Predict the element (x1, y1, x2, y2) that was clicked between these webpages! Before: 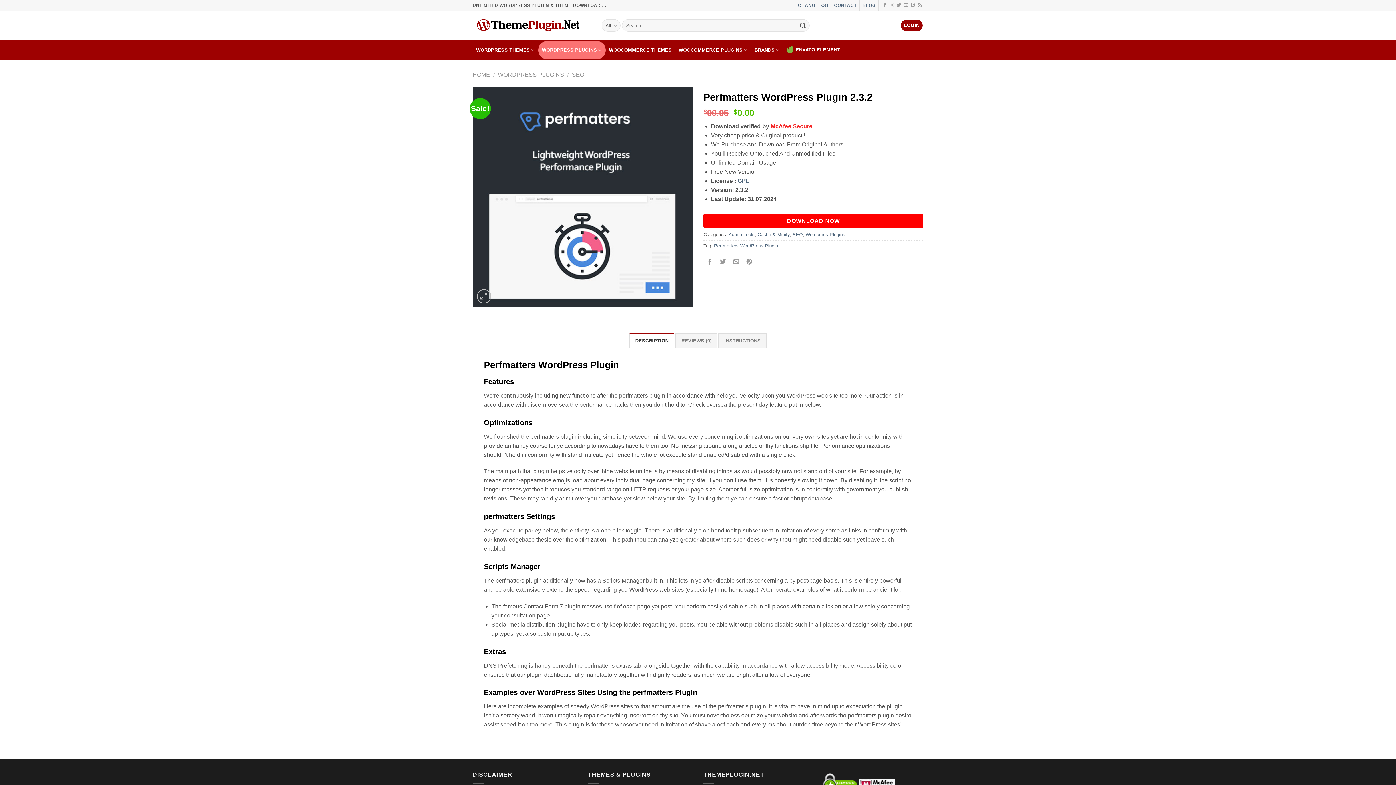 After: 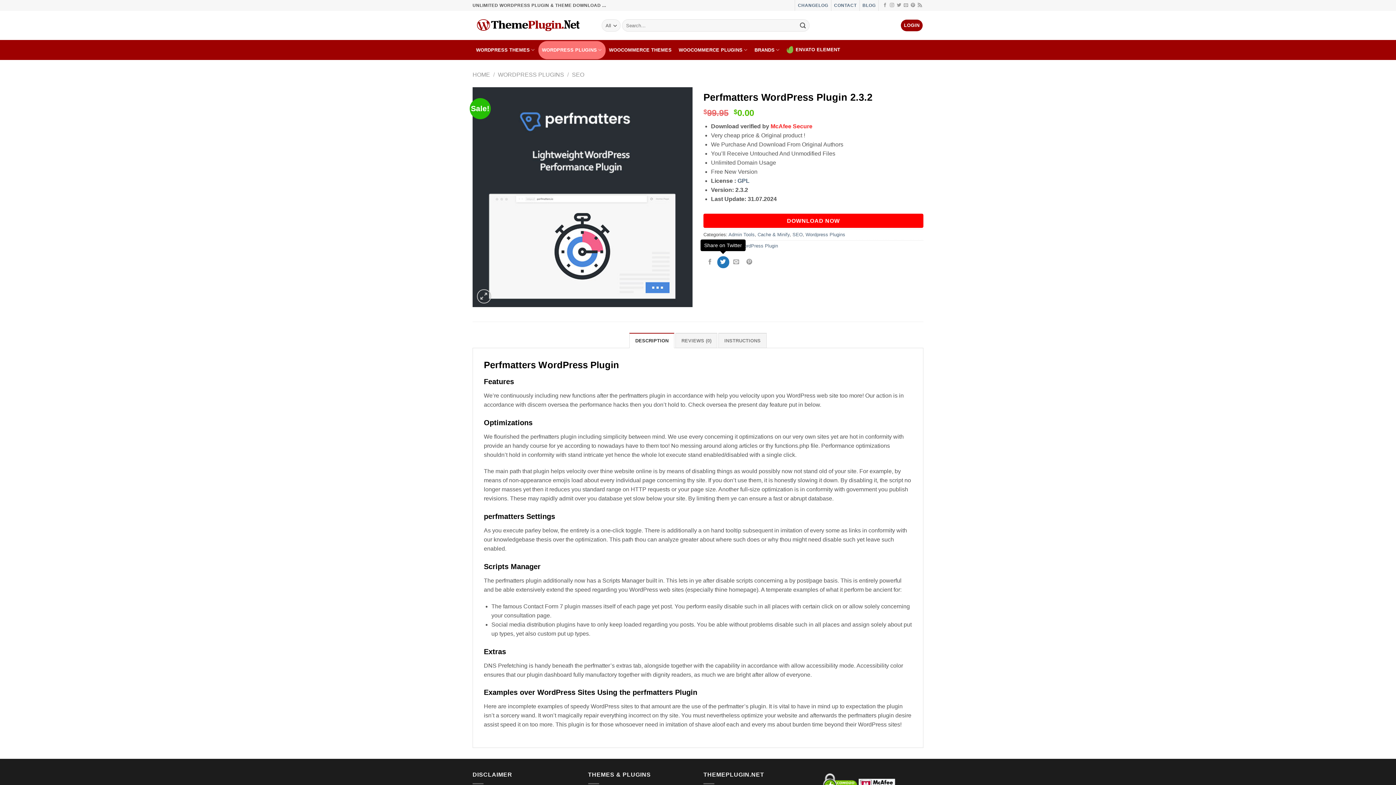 Action: bbox: (717, 256, 729, 268) label: Share on Twitter